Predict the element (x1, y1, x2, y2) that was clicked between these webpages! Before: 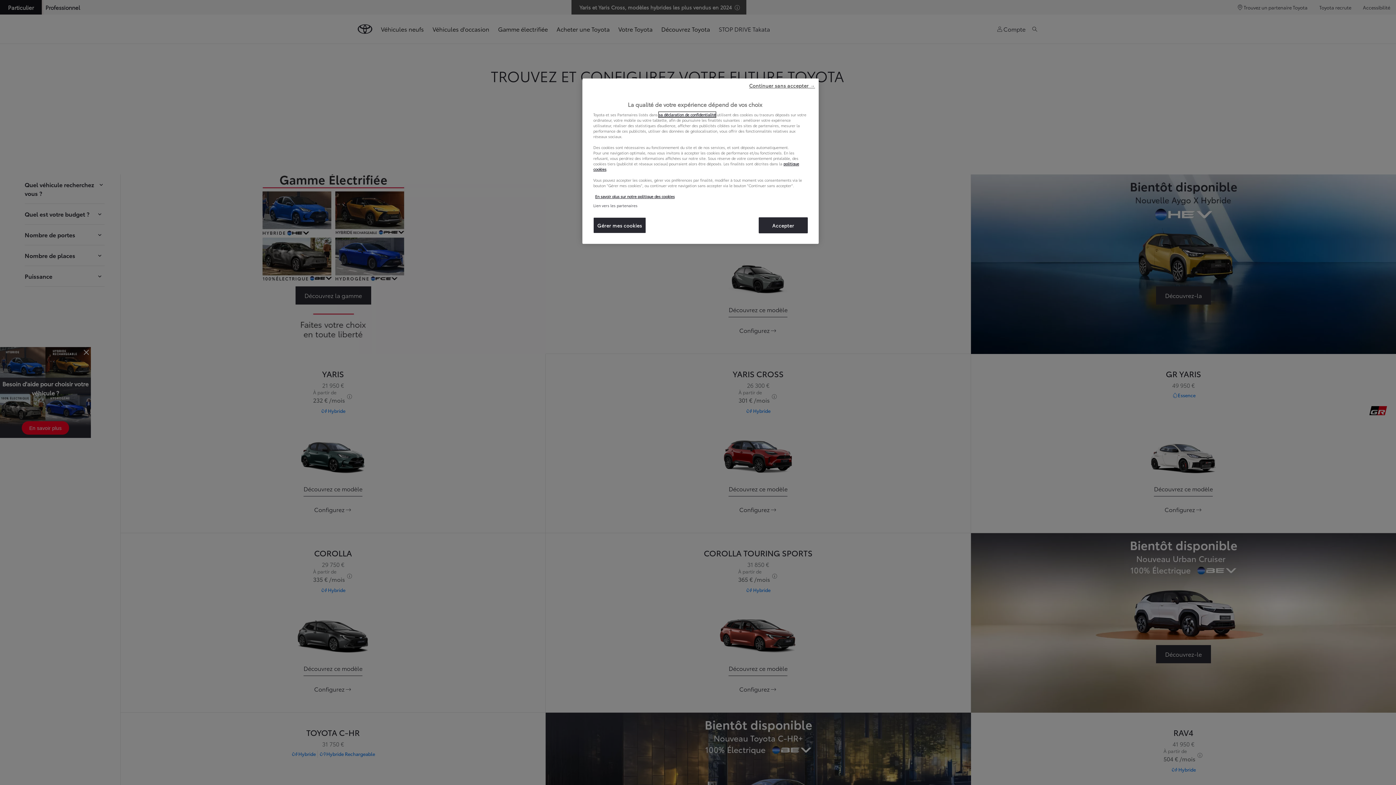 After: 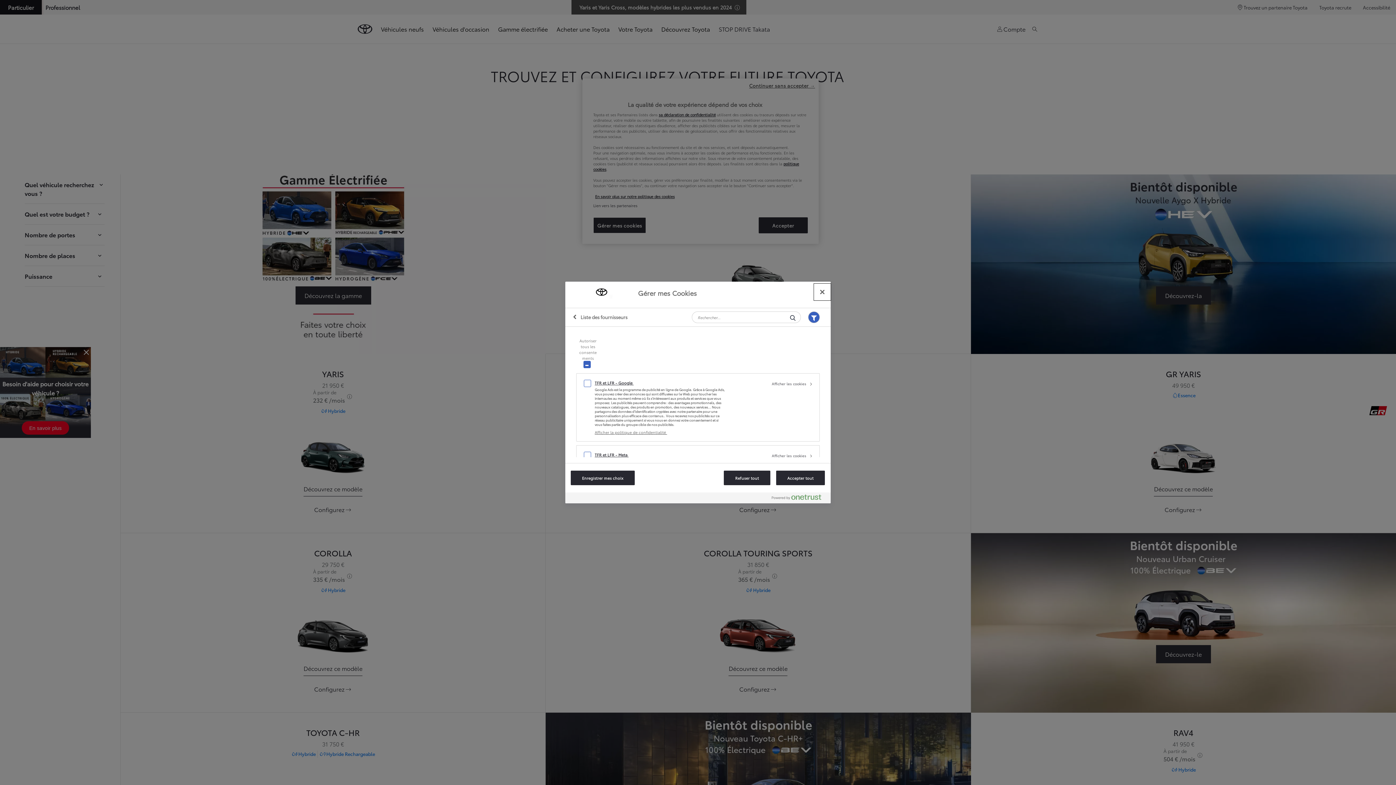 Action: bbox: (593, 202, 637, 208) label: Lien vers les partenaires